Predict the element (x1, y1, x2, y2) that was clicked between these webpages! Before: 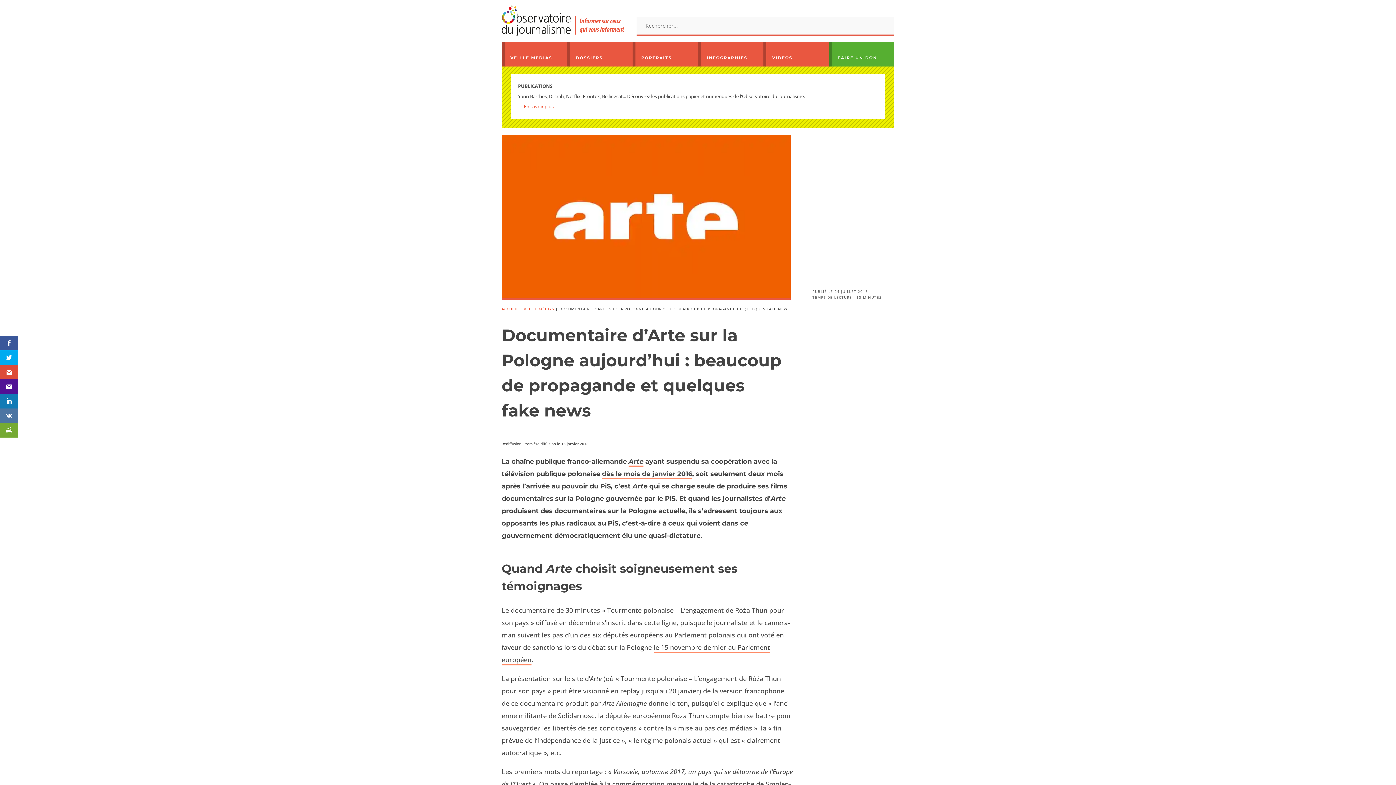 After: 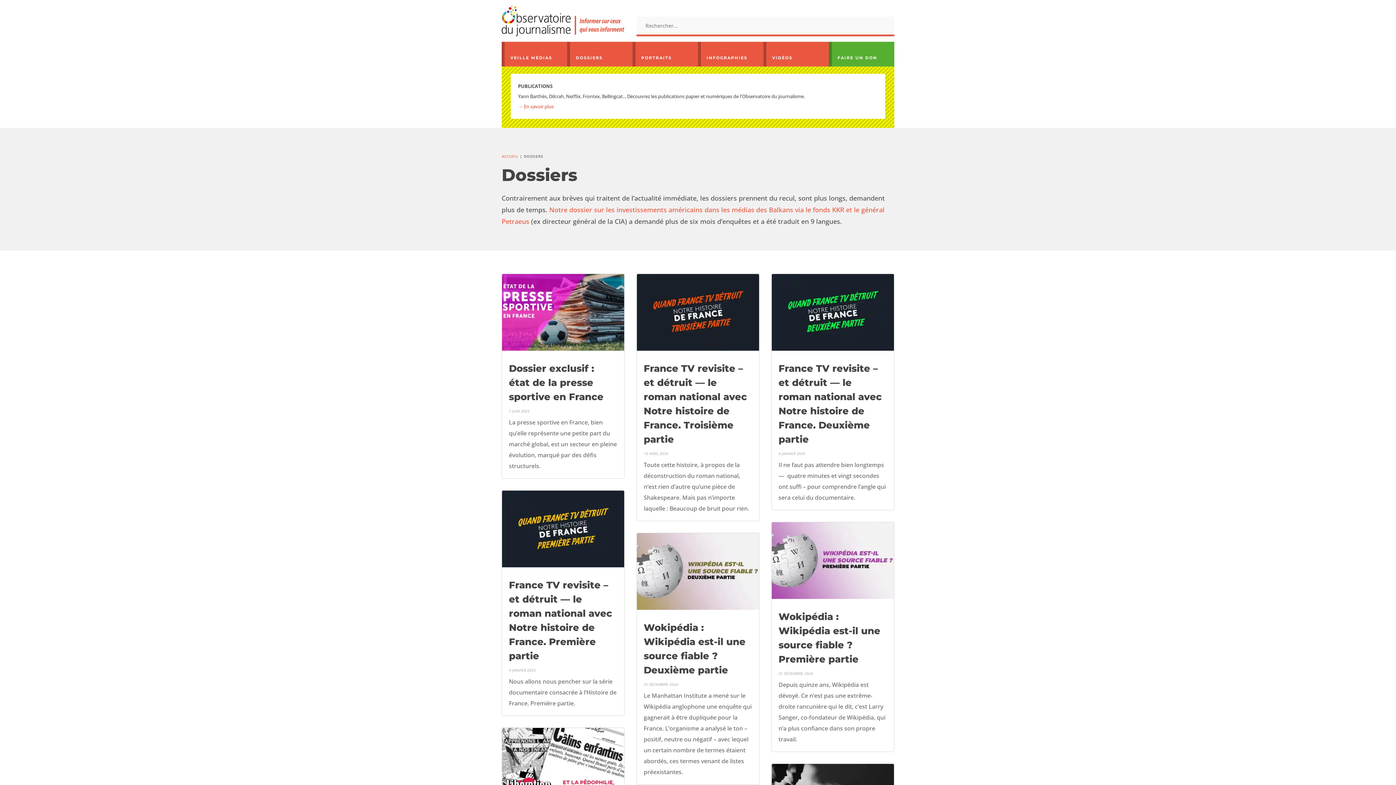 Action: bbox: (576, 55, 602, 60) label: DOSSIERS